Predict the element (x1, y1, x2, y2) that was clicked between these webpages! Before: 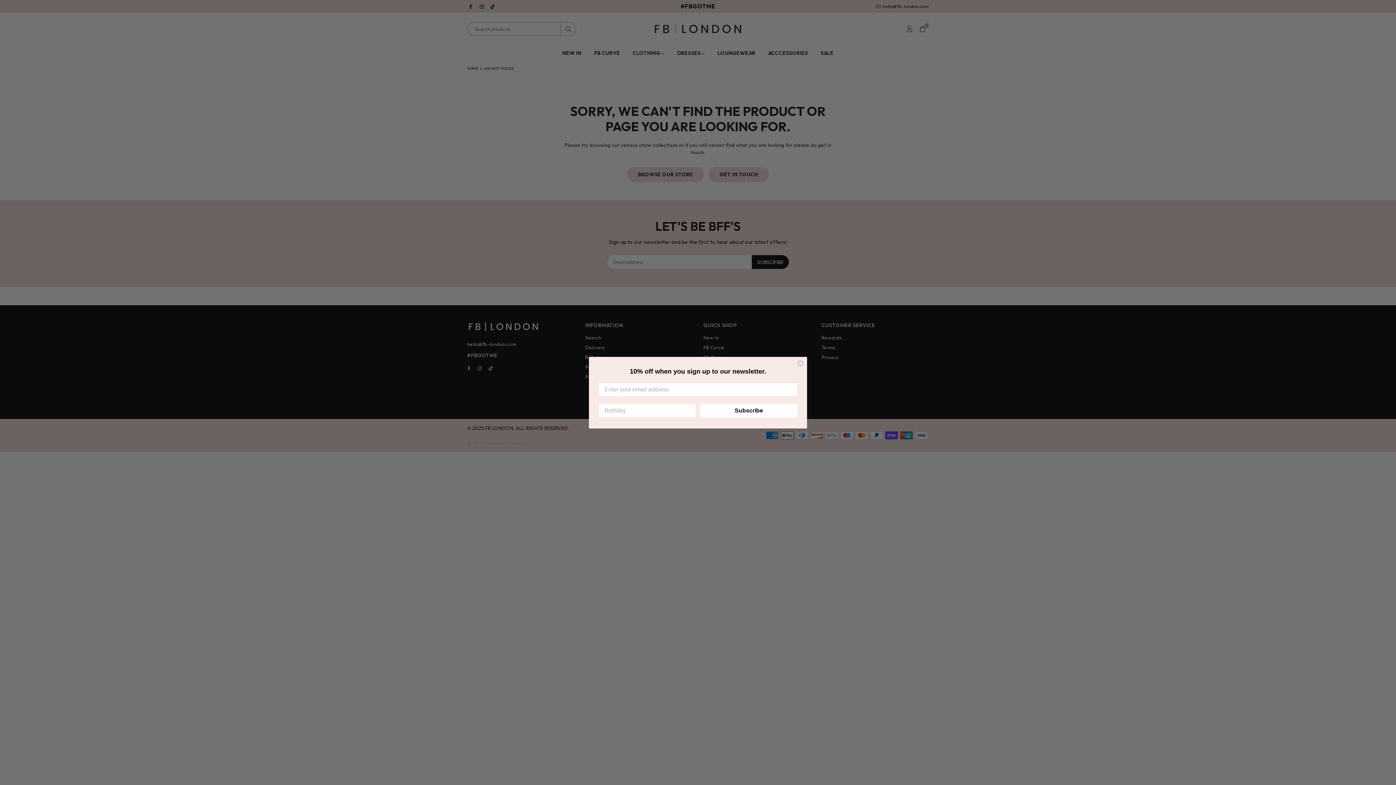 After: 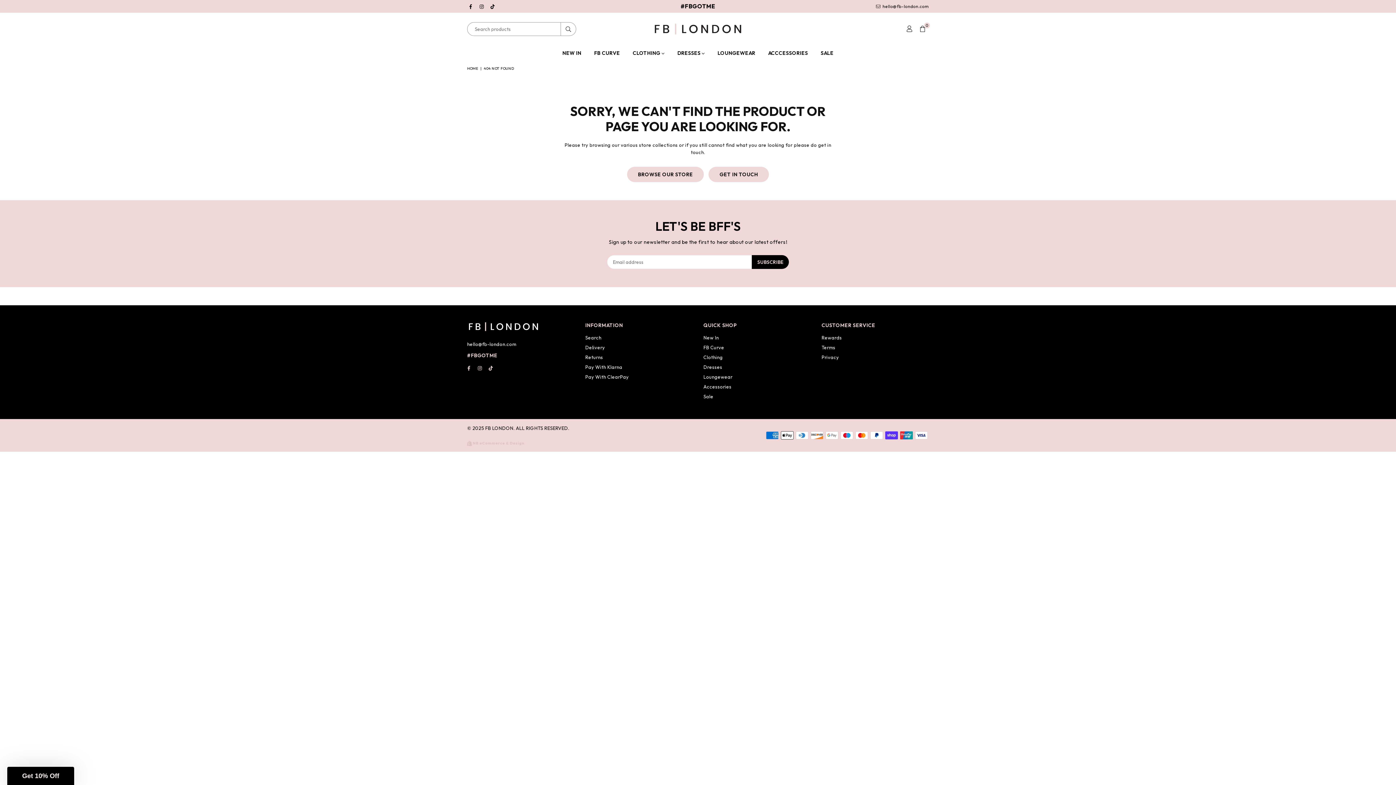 Action: bbox: (797, 359, 804, 367) label: Close dialog